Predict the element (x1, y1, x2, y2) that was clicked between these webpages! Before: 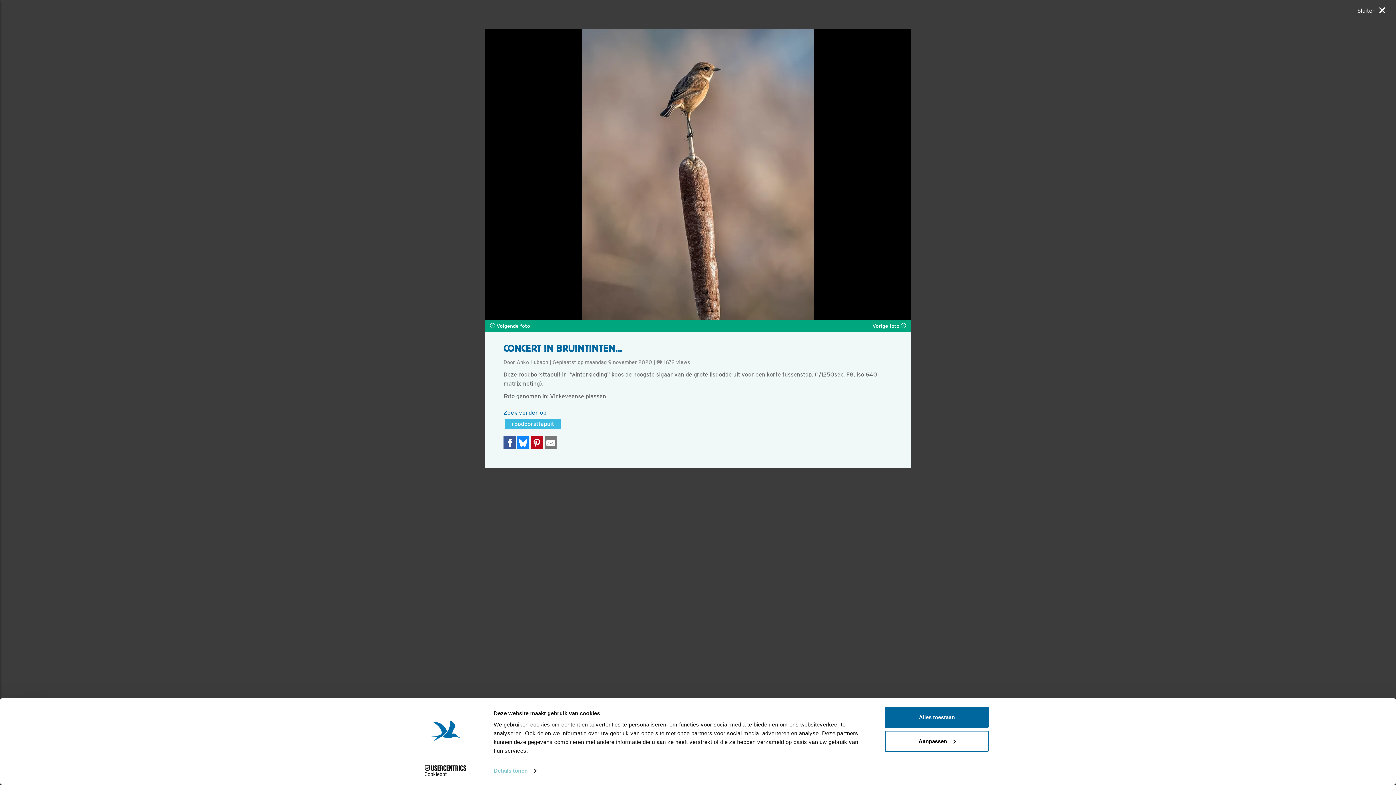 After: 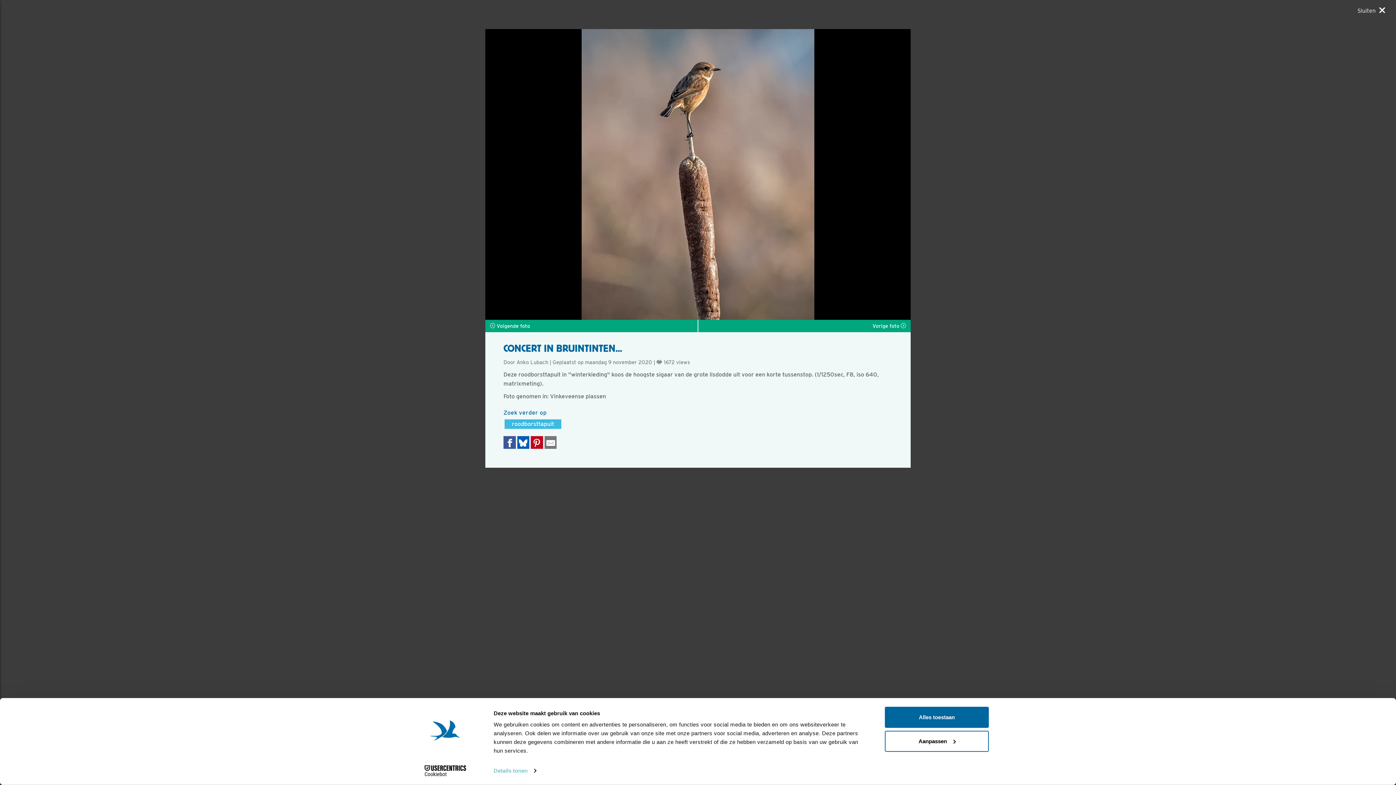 Action: bbox: (517, 436, 529, 449) label: Delen op Bluesky